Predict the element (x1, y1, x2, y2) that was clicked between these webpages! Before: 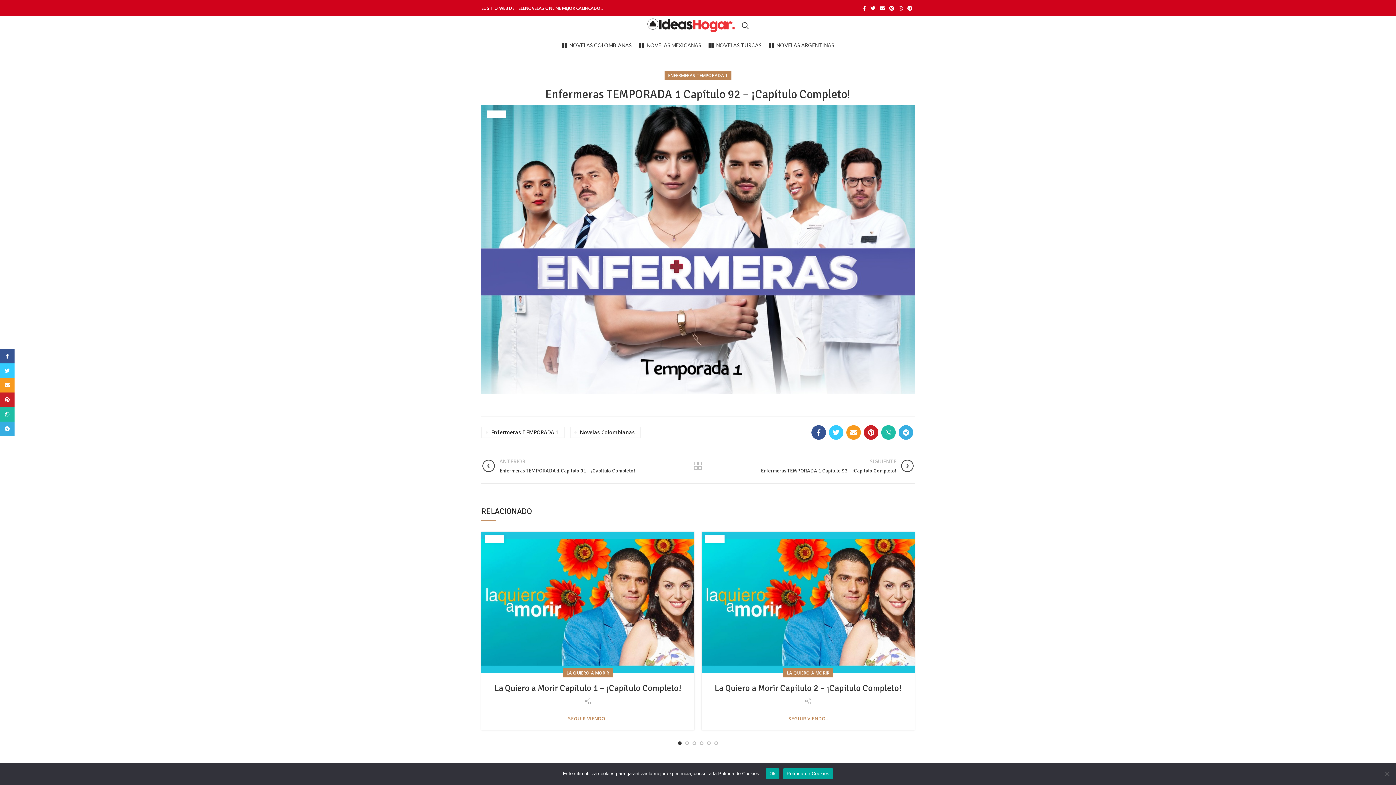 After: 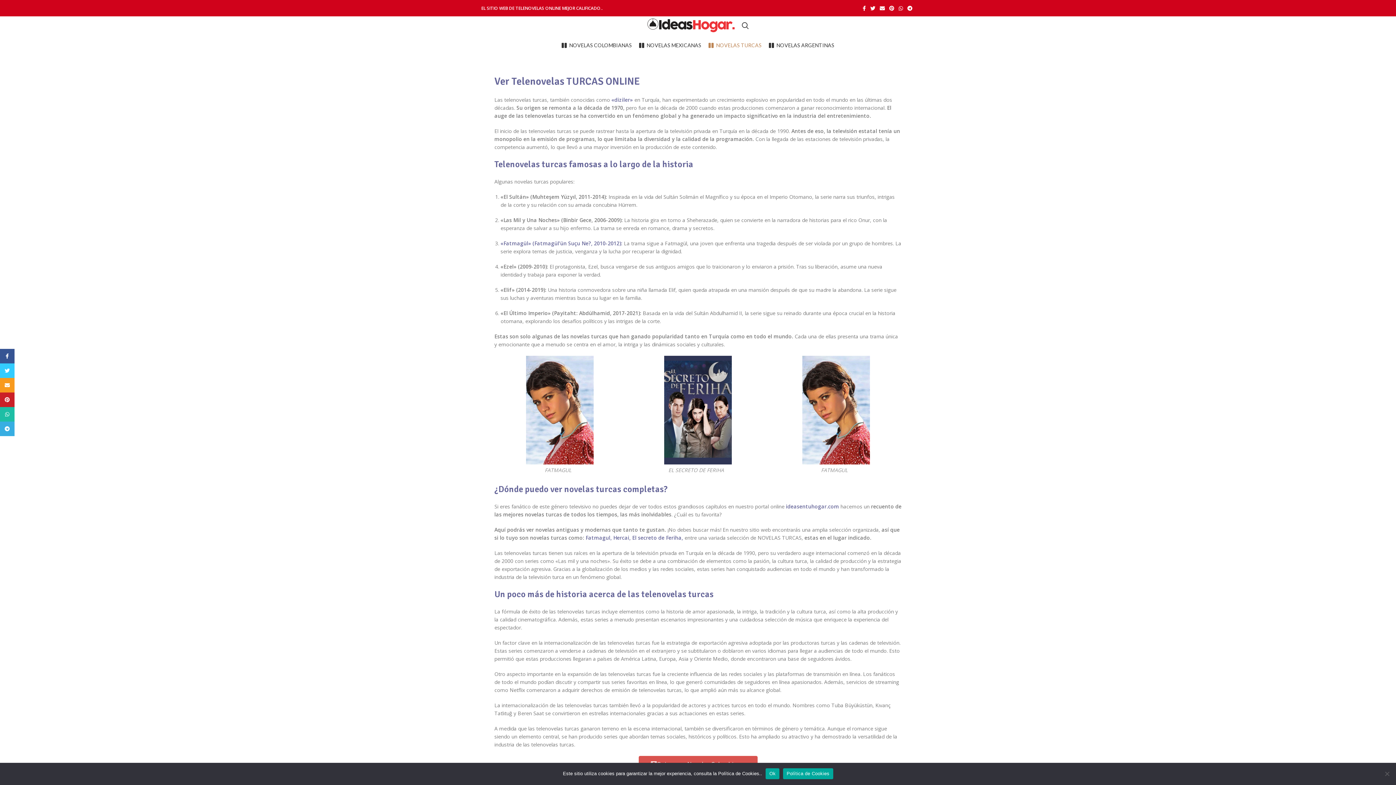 Action: label: NOVELAS TURCAS bbox: (705, 38, 765, 52)